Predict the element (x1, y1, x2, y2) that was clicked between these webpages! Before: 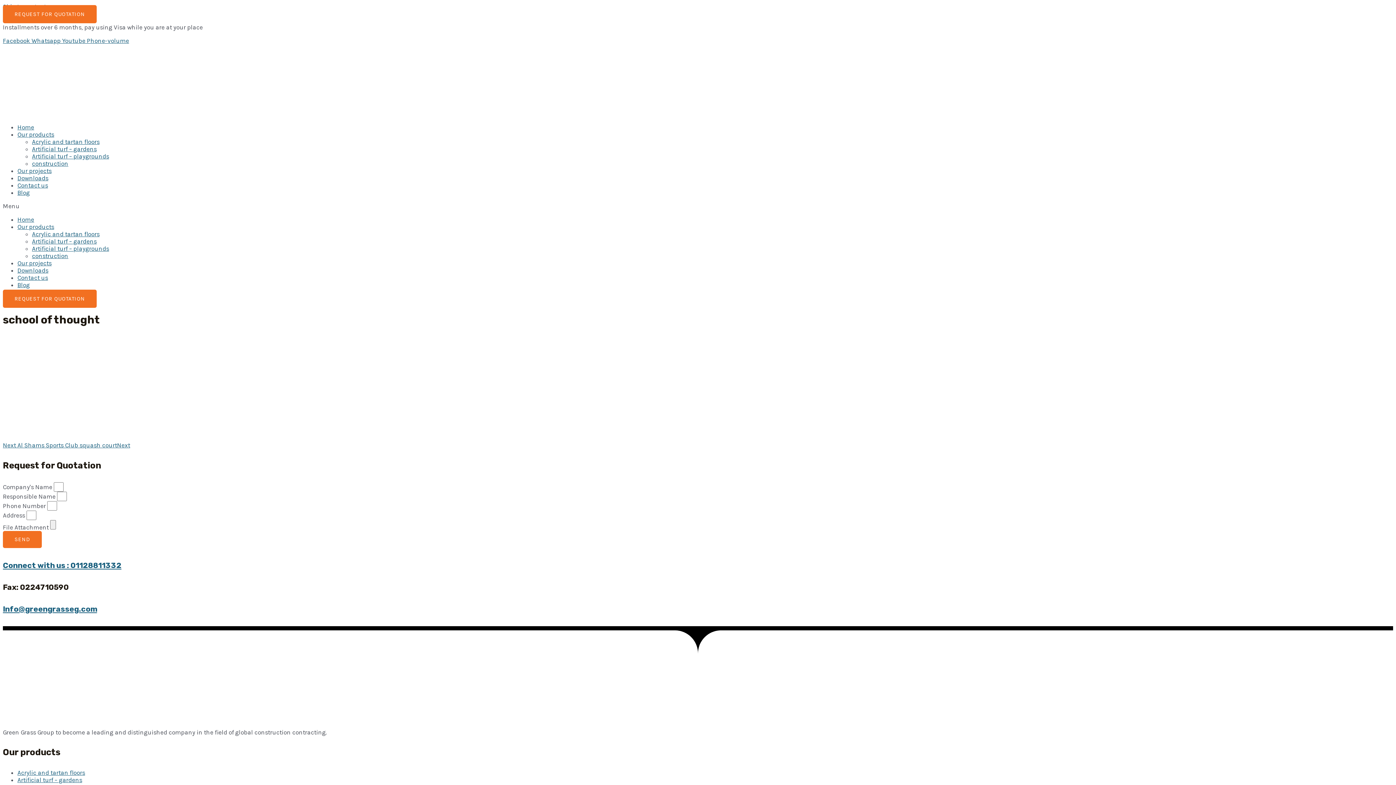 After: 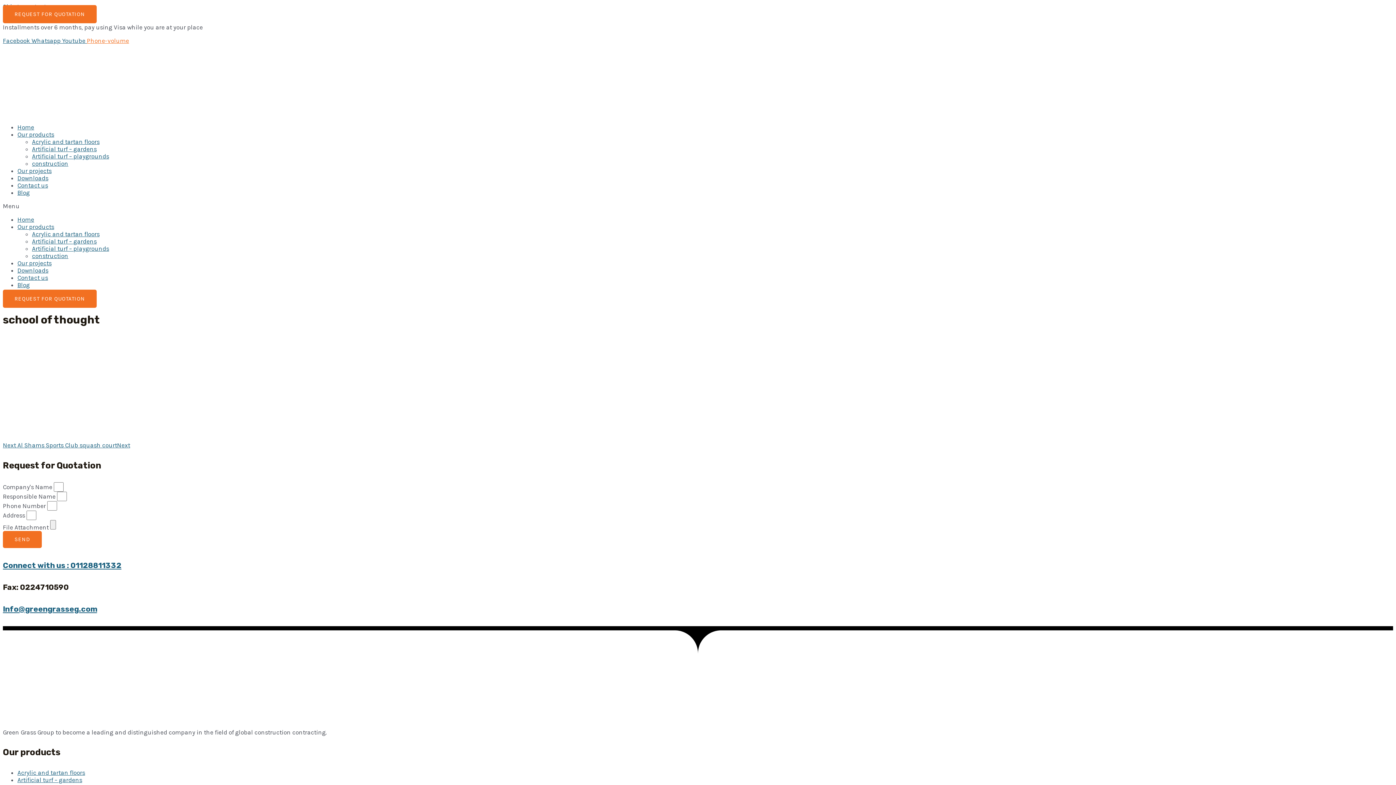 Action: label: Phone-volume bbox: (86, 37, 129, 44)